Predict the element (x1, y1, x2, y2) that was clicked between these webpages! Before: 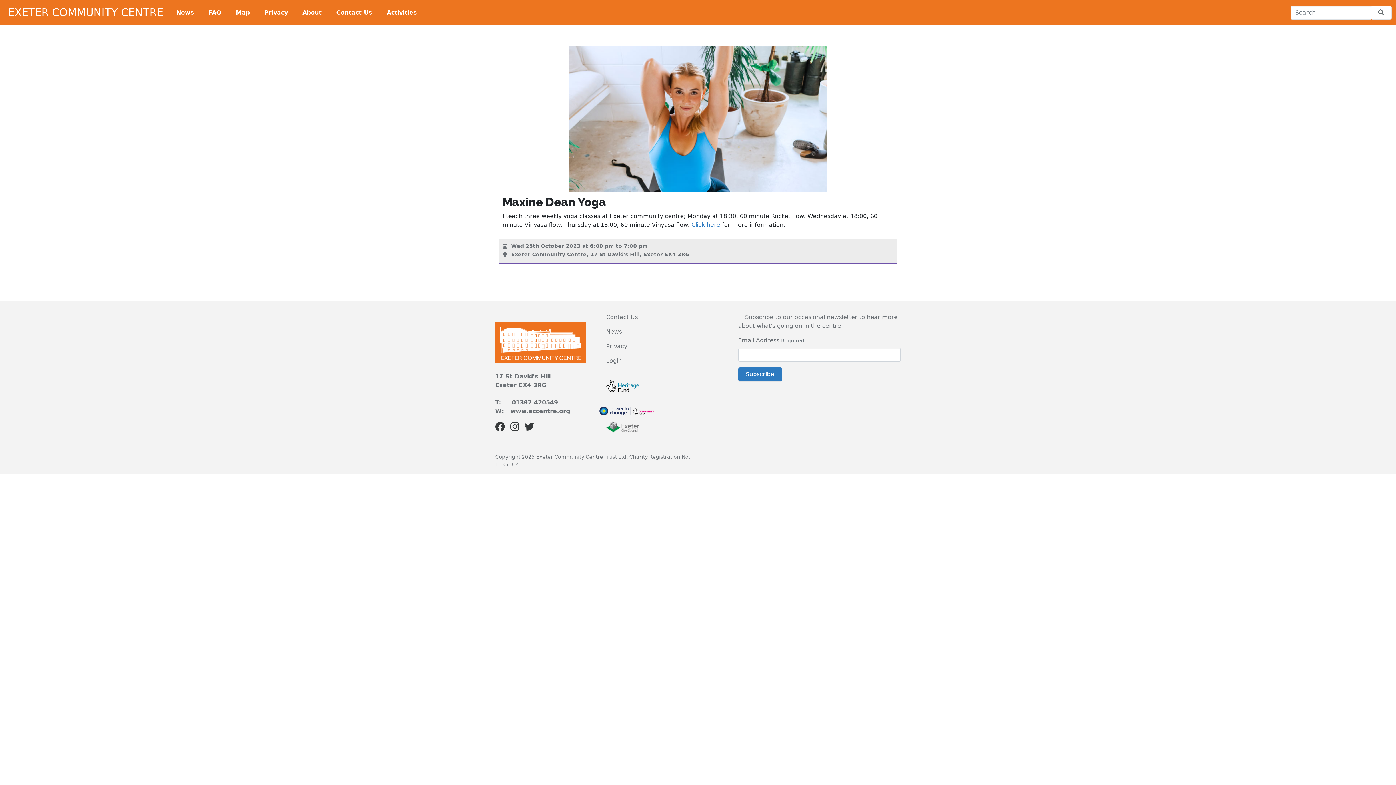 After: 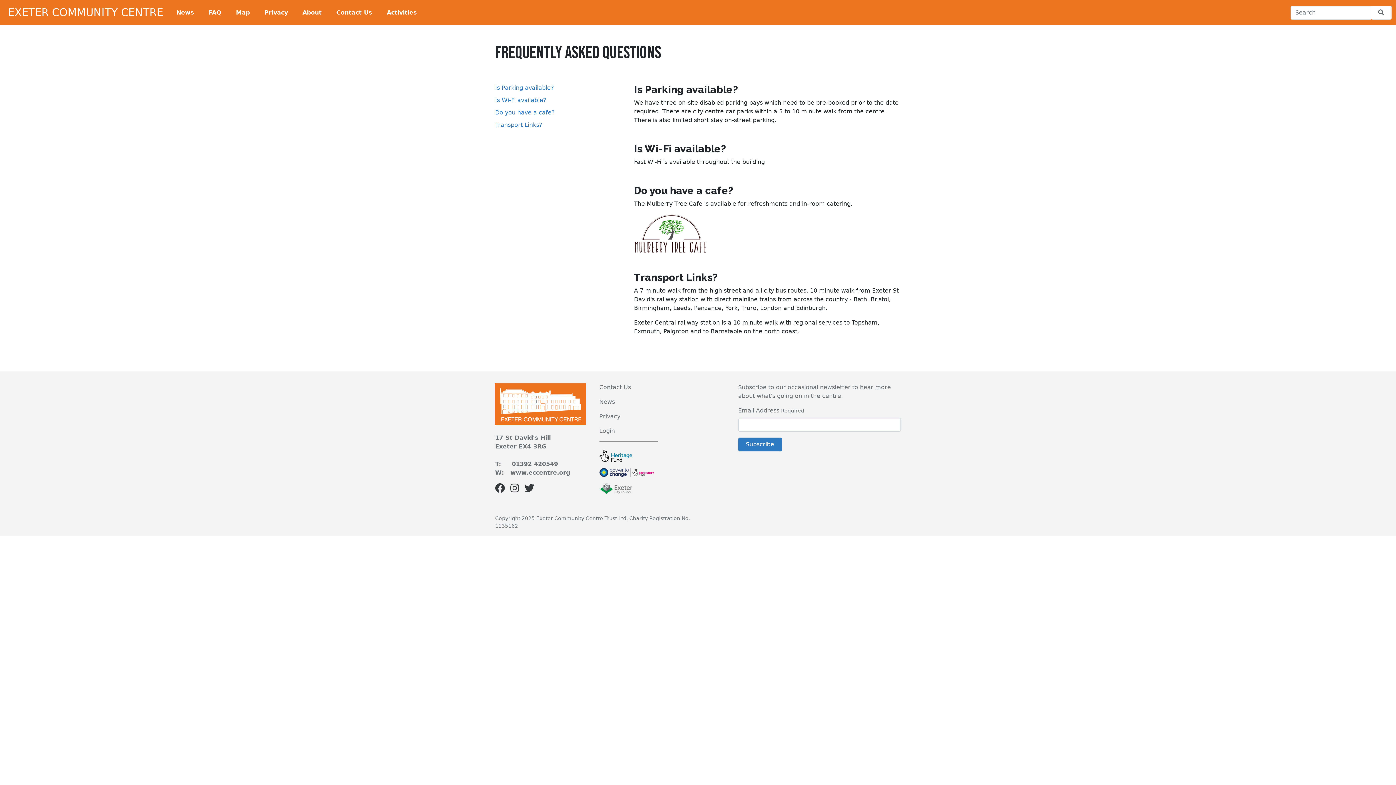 Action: label: FAQ bbox: (201, 5, 228, 19)